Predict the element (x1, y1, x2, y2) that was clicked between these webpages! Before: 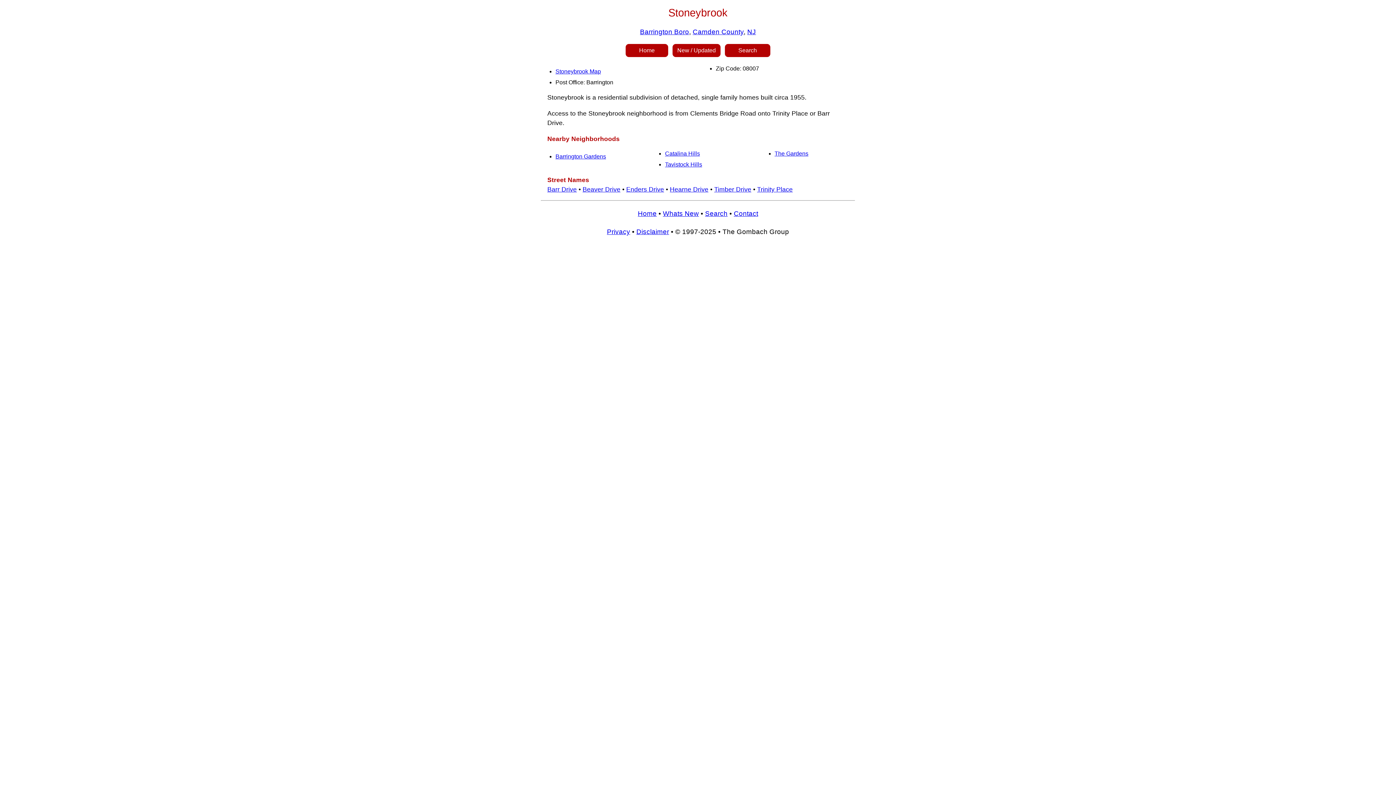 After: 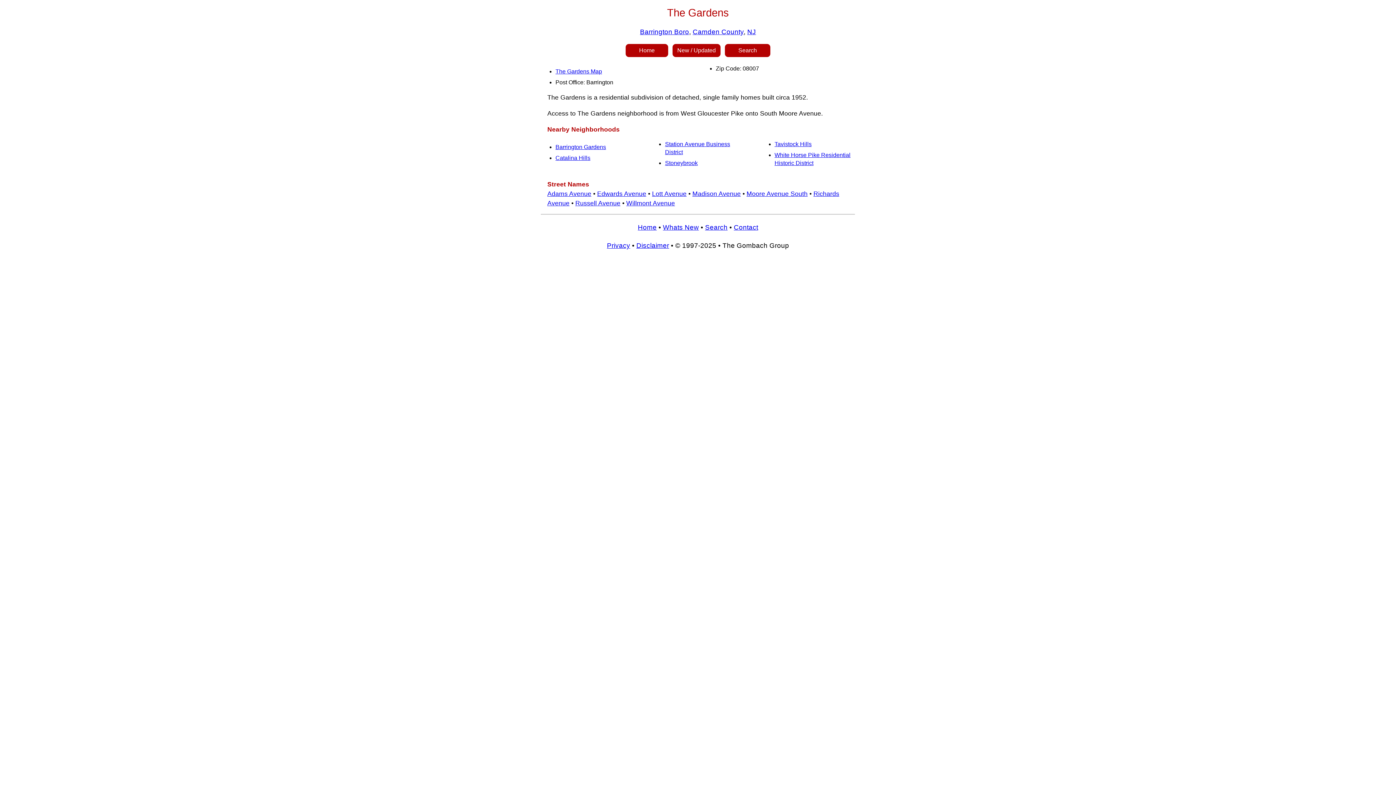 Action: label: The Gardens bbox: (774, 150, 808, 156)